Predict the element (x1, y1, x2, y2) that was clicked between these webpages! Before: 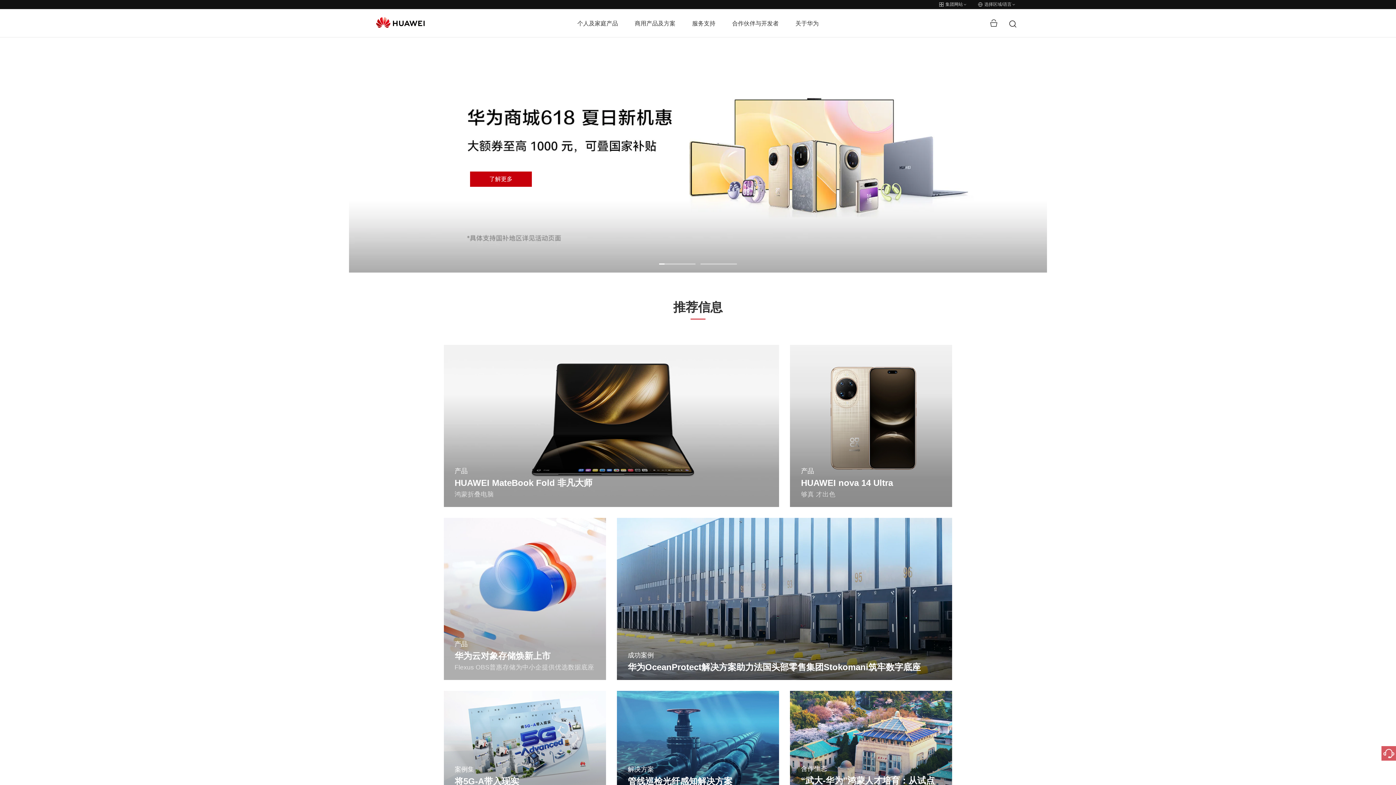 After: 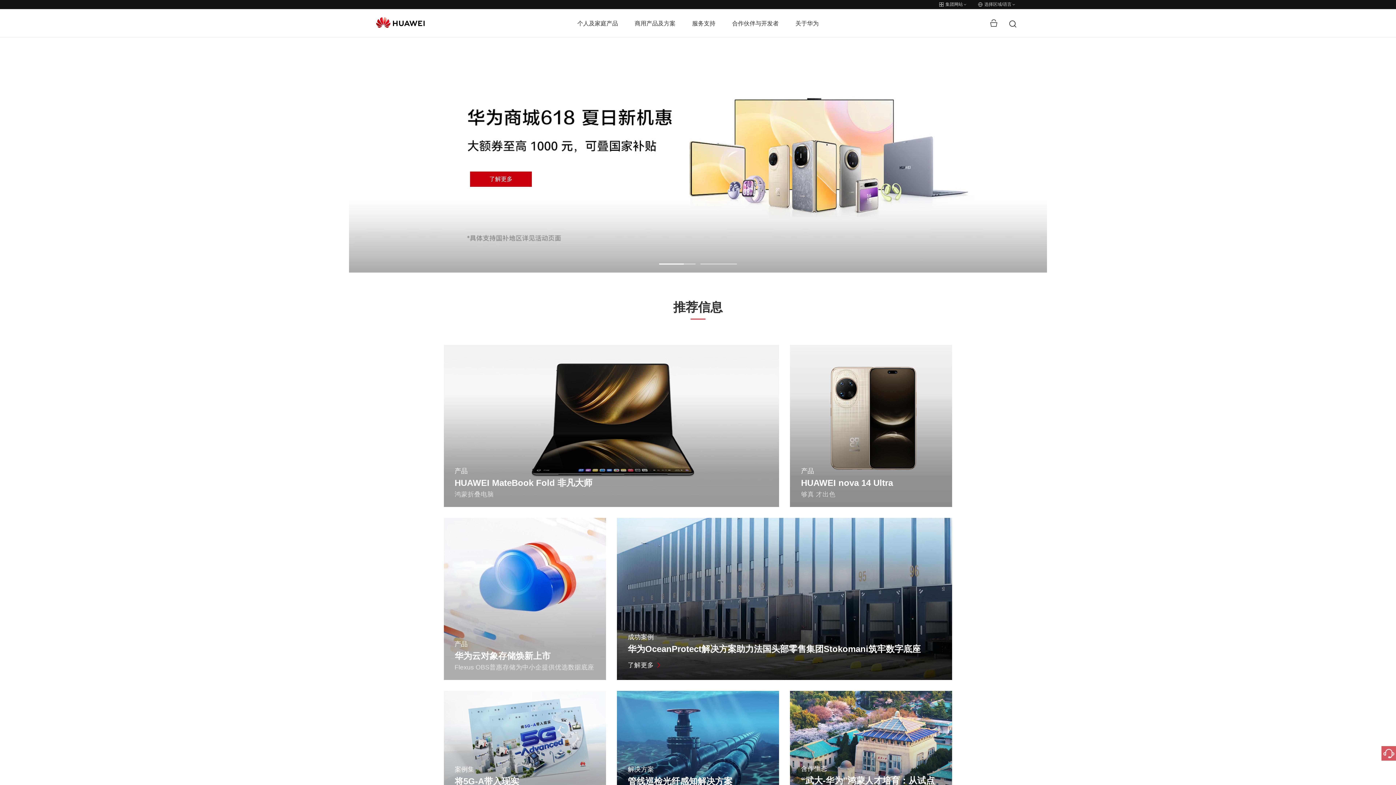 Action: label: 成功案例
华为OceanProtect解决方案助力法国头部零售集团Stokomani筑牢数字底座
了解更多 bbox: (616, 518, 952, 680)